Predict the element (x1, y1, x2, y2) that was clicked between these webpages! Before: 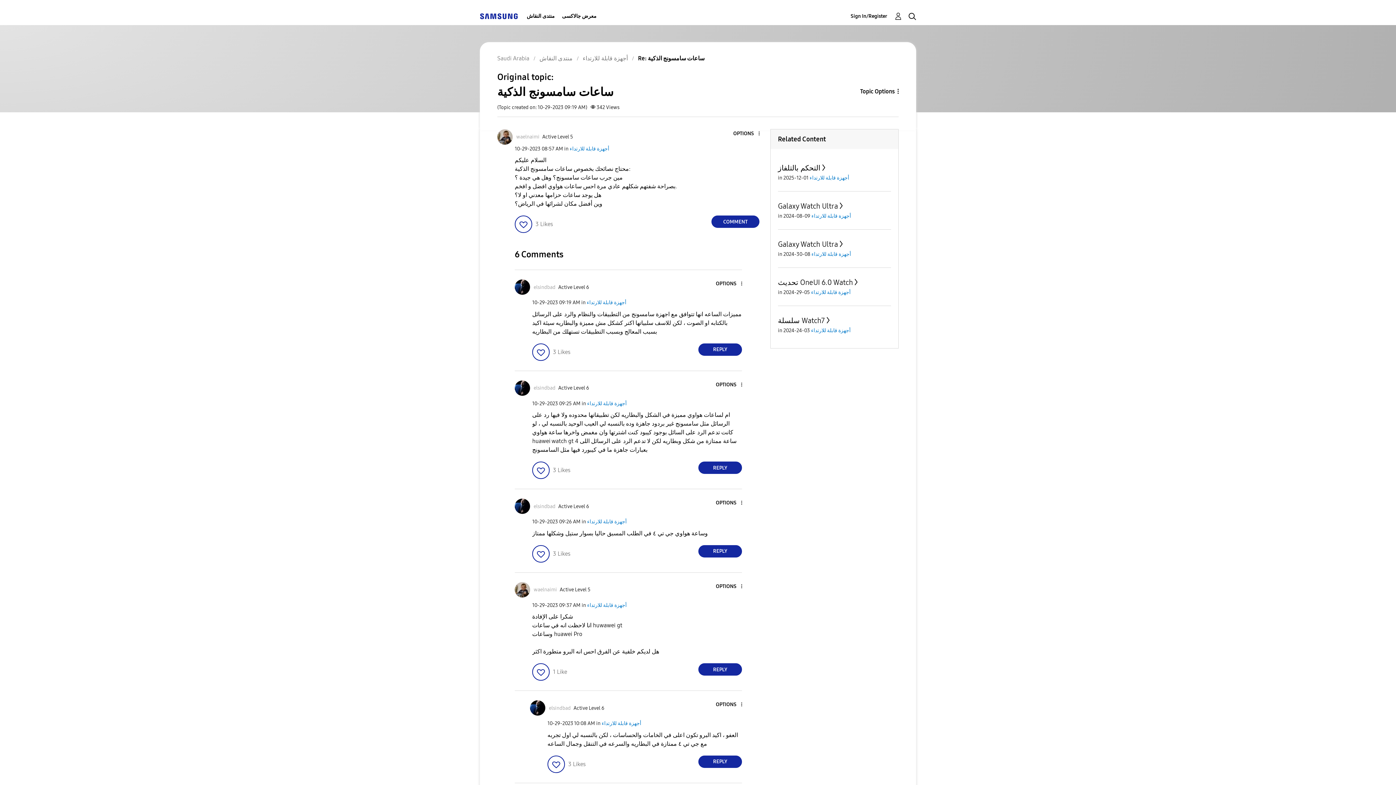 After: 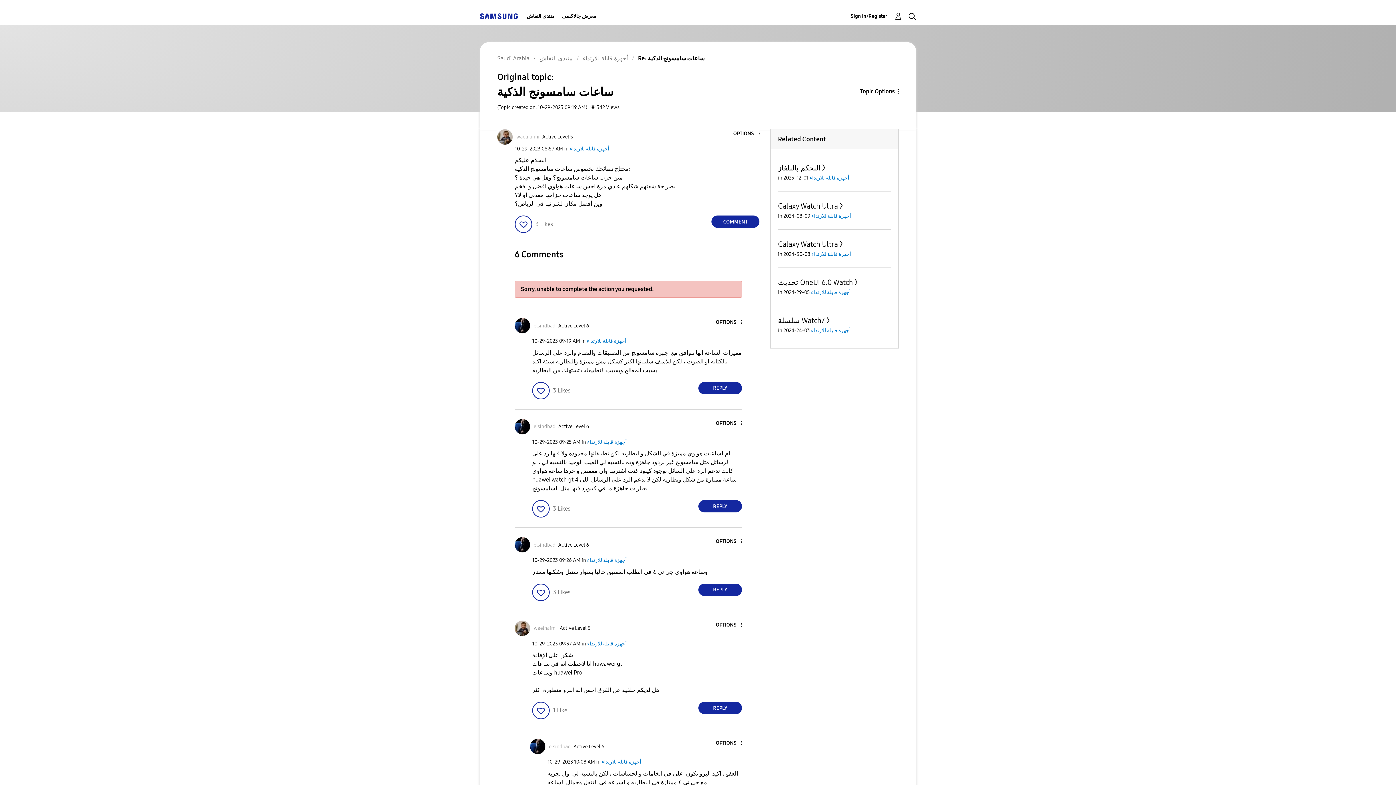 Action: bbox: (532, 343, 549, 360) label: Click here to give likes to this post.